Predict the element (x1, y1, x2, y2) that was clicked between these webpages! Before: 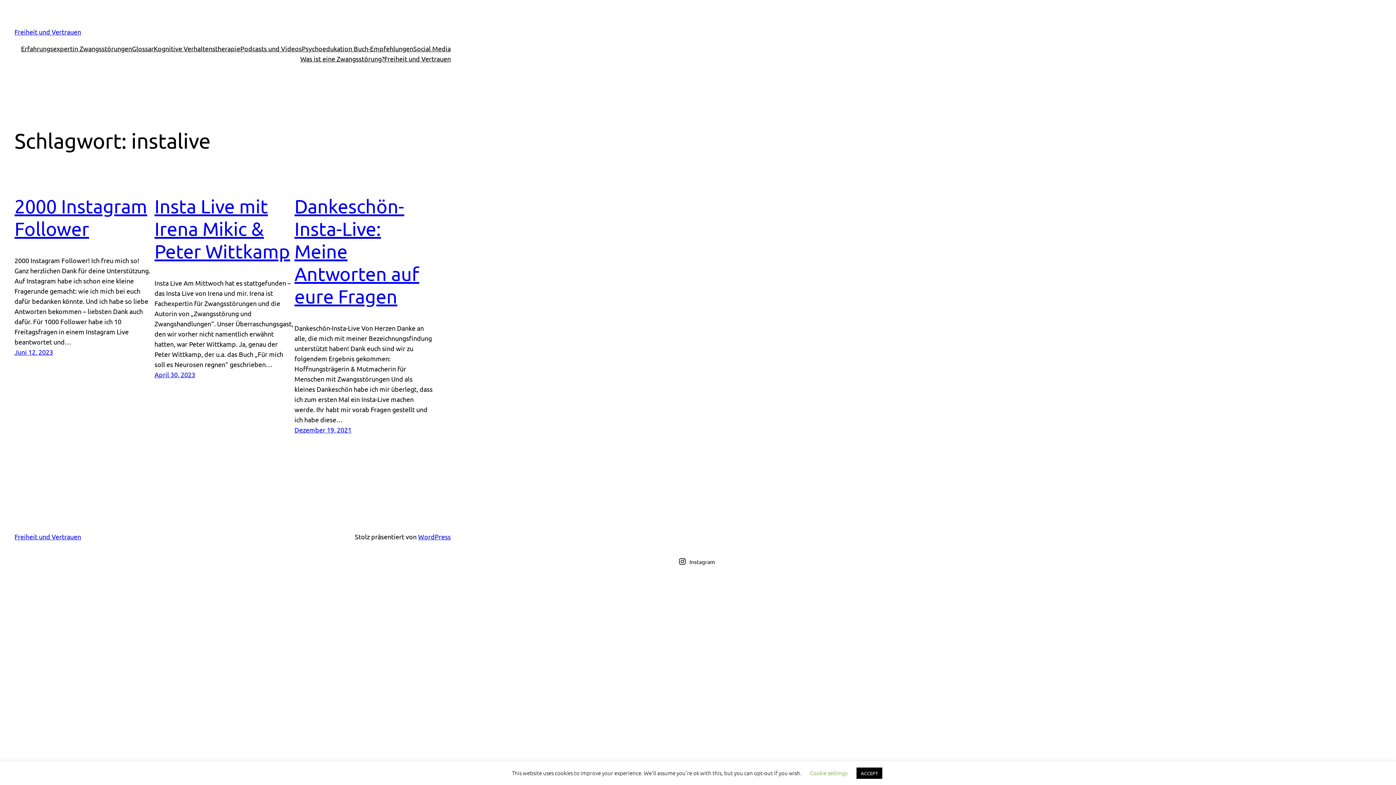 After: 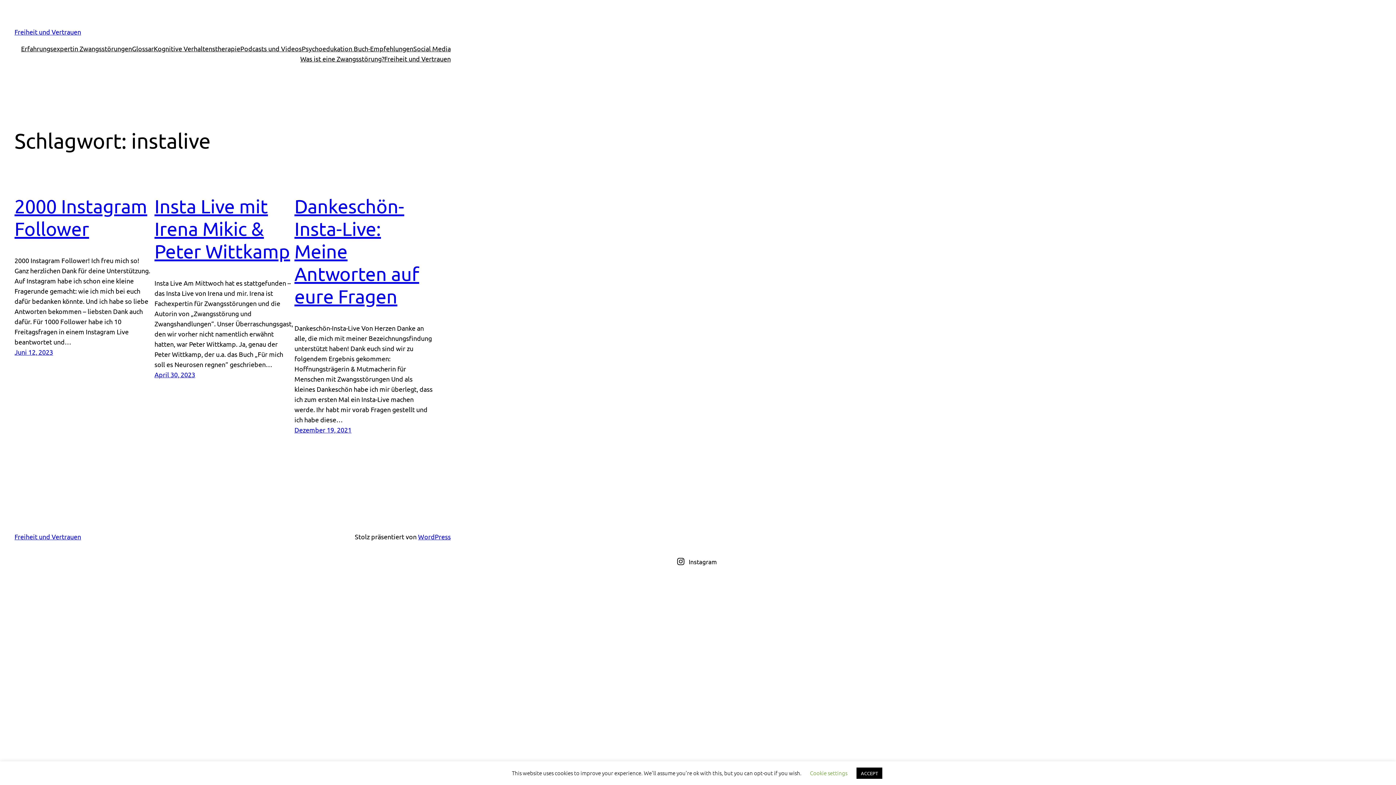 Action: bbox: (678, 557, 718, 566) label: Instagram